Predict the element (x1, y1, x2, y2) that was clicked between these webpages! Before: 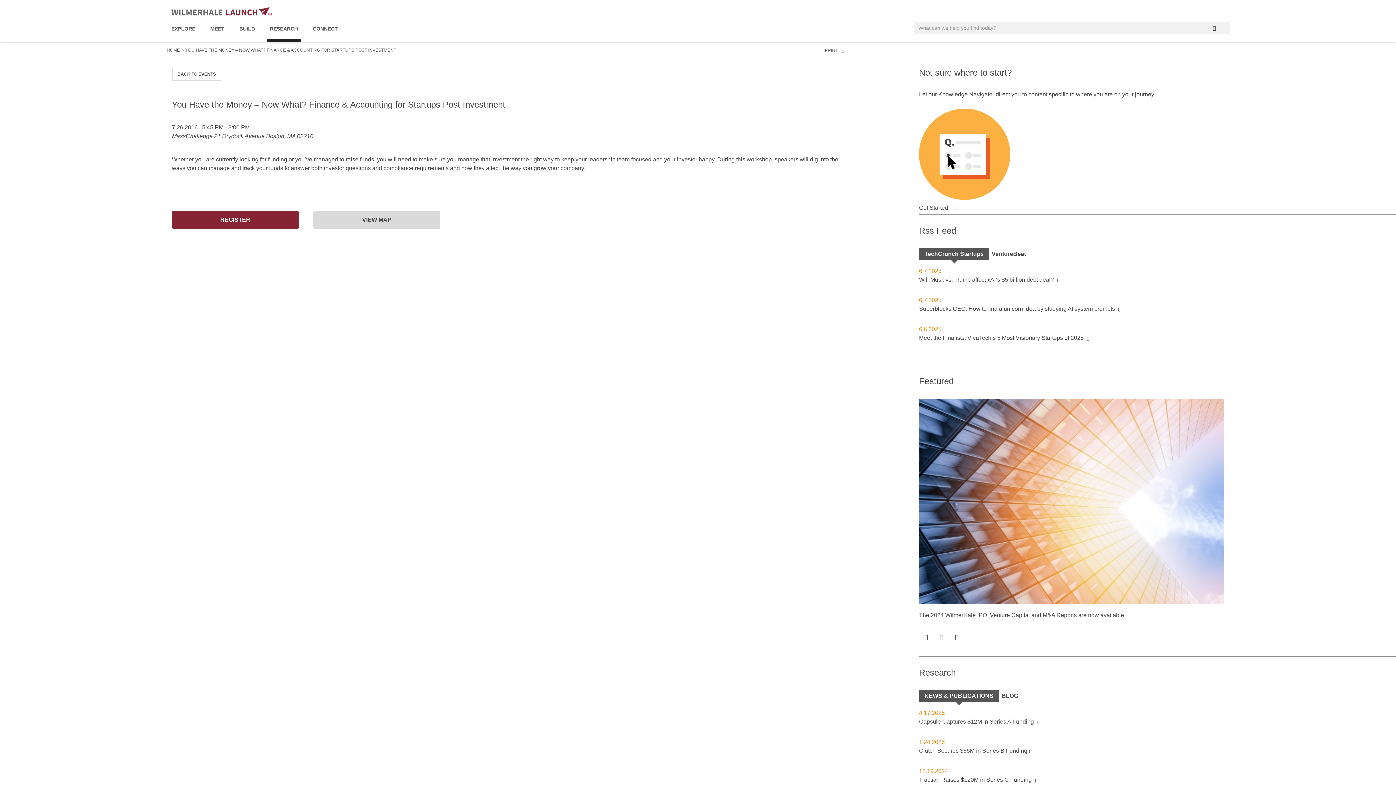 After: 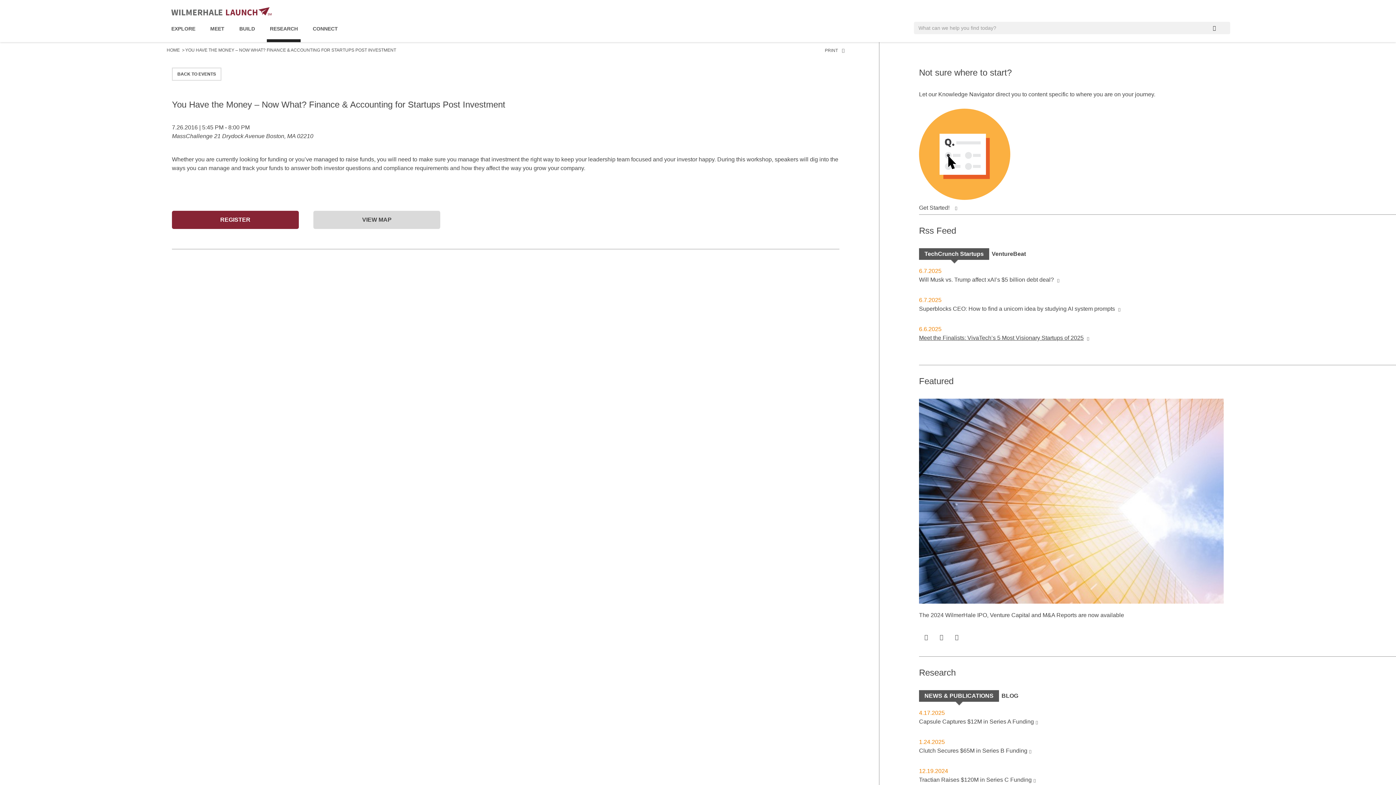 Action: label: Meet the Finalists: VivaTech’s 5 Most Visionary Startups of 2025  bbox: (919, 335, 1089, 341)